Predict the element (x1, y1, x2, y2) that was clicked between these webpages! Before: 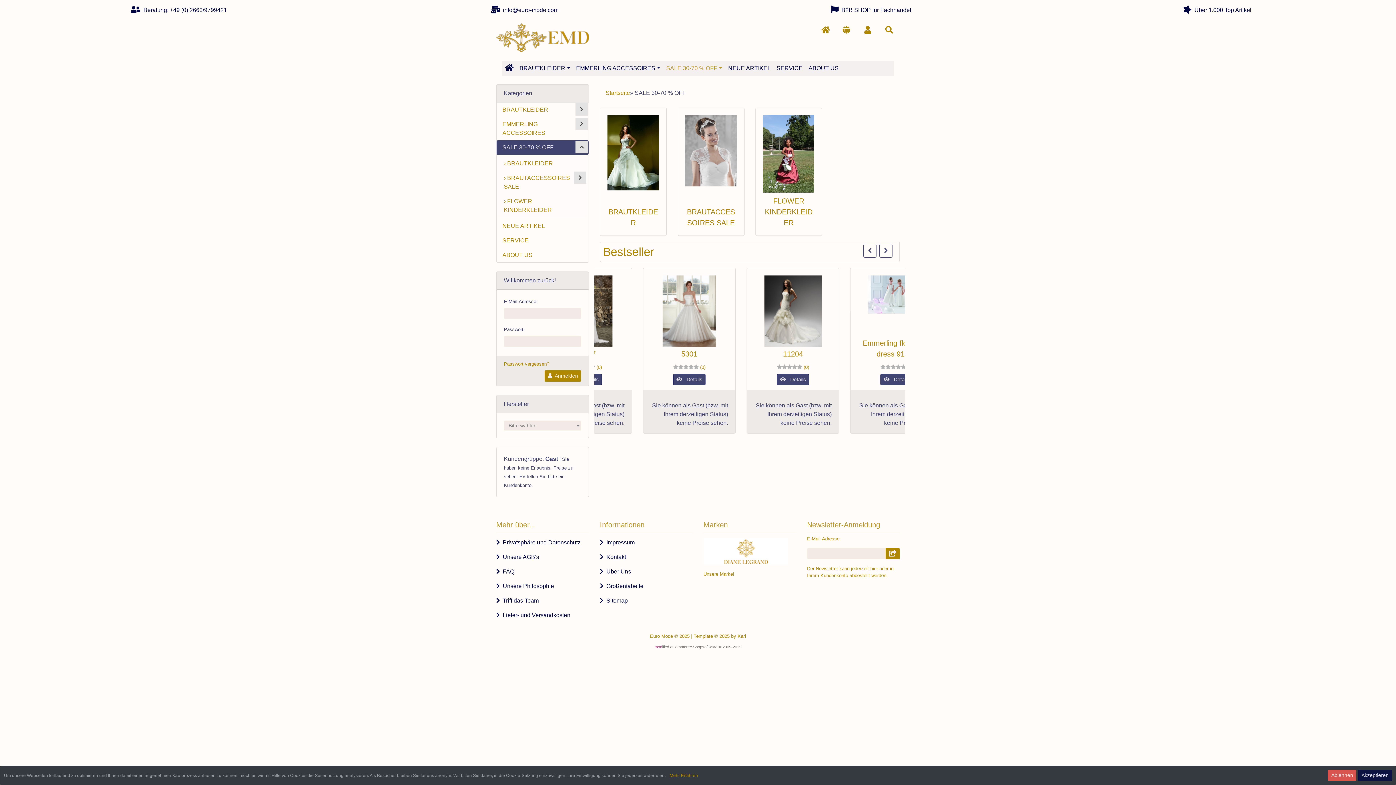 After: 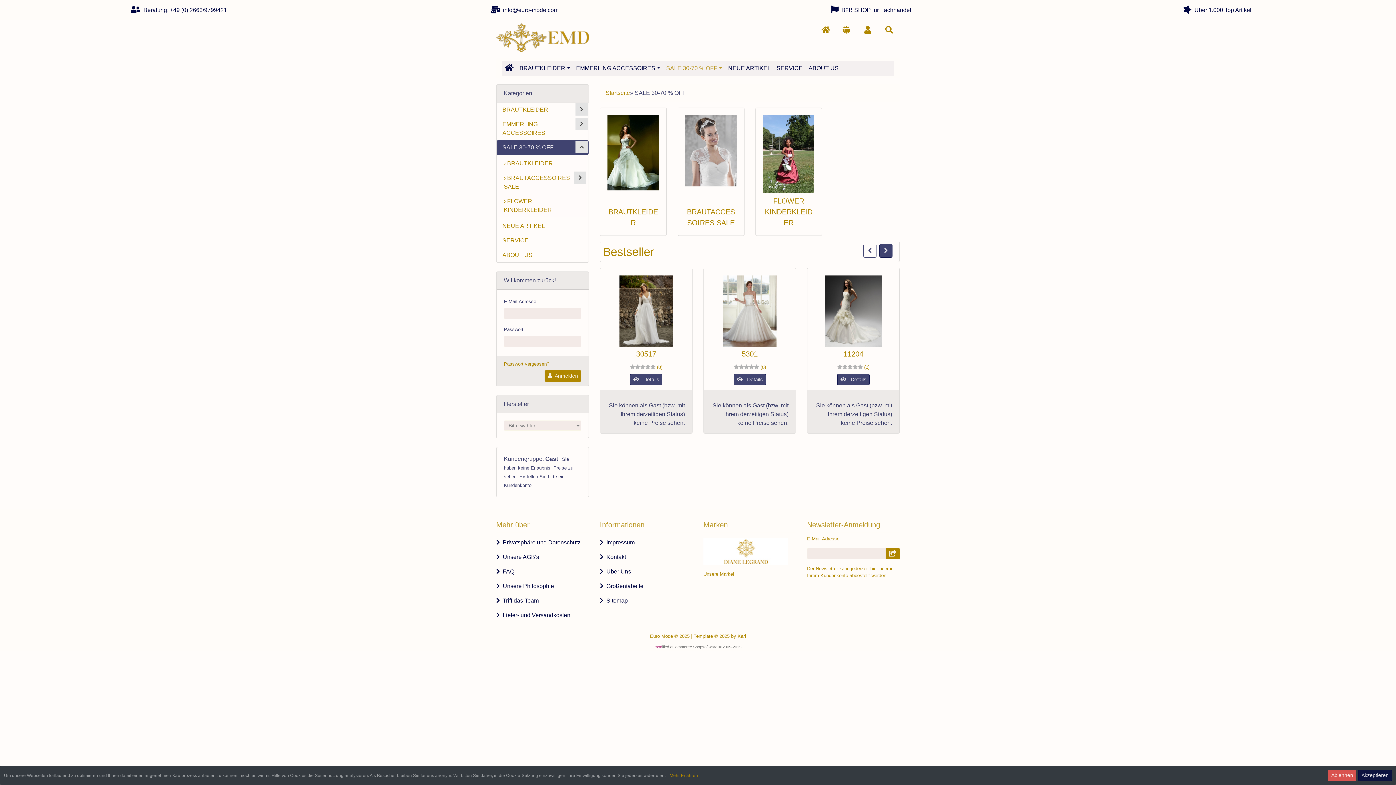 Action: label: Weiter bbox: (878, 243, 894, 257)